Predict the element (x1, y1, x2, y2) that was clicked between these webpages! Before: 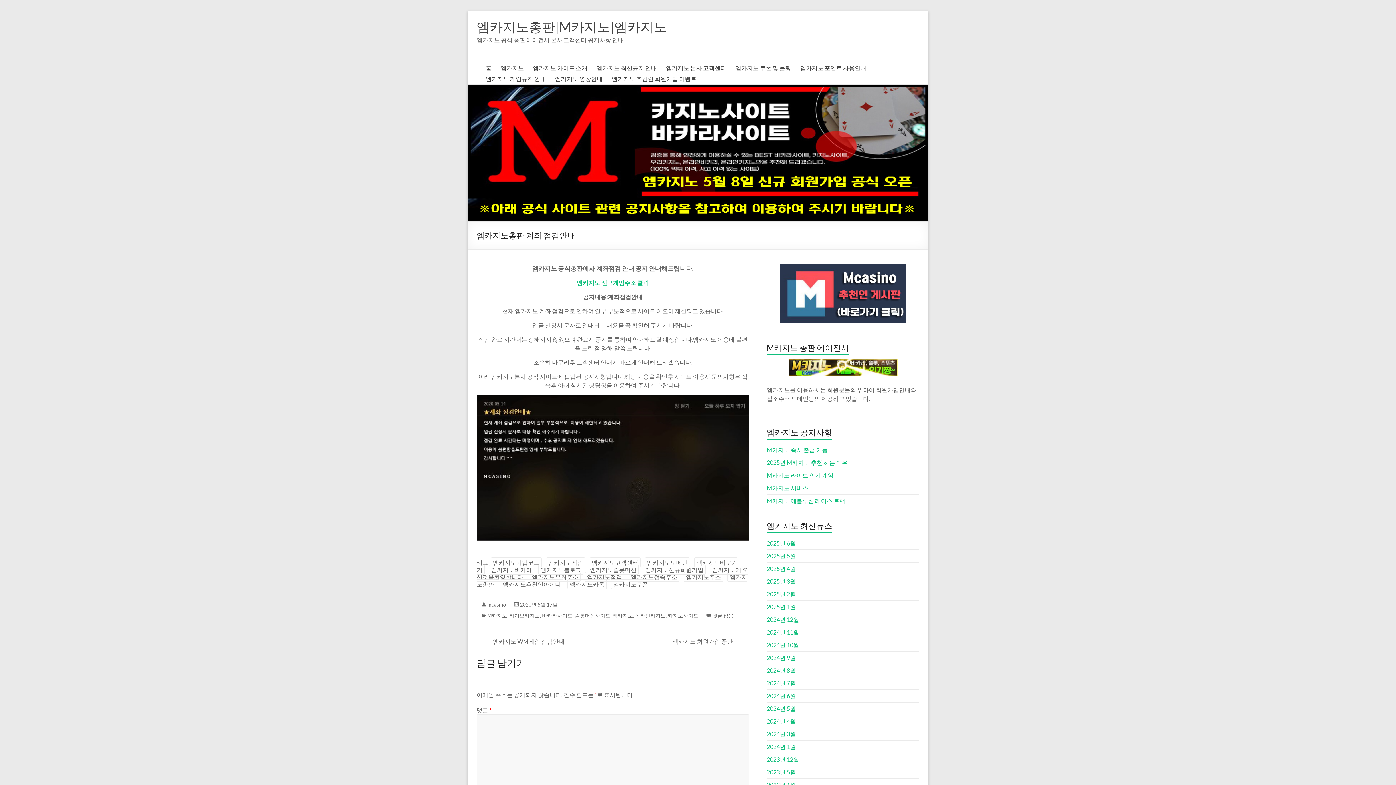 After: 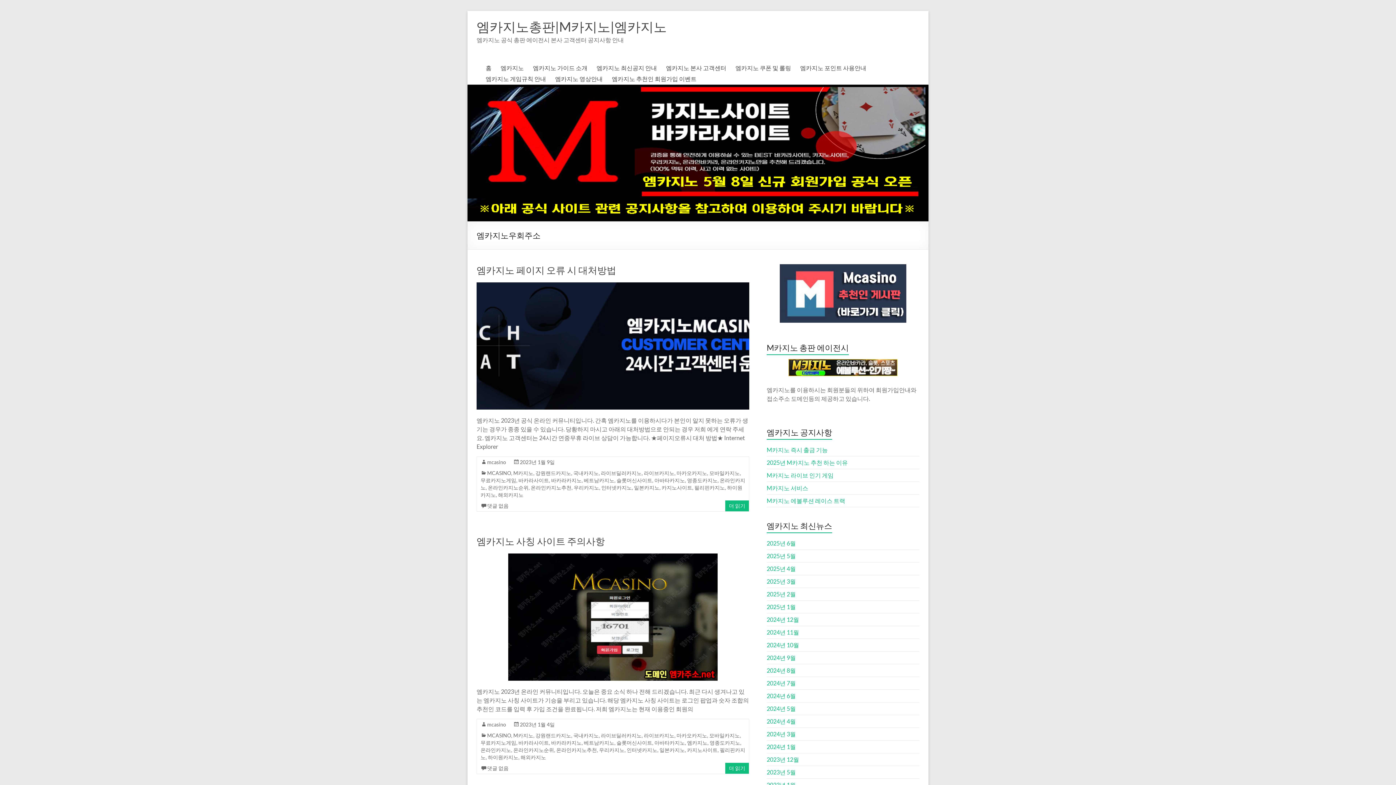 Action: bbox: (529, 572, 580, 582) label: 엠카지노우회주소